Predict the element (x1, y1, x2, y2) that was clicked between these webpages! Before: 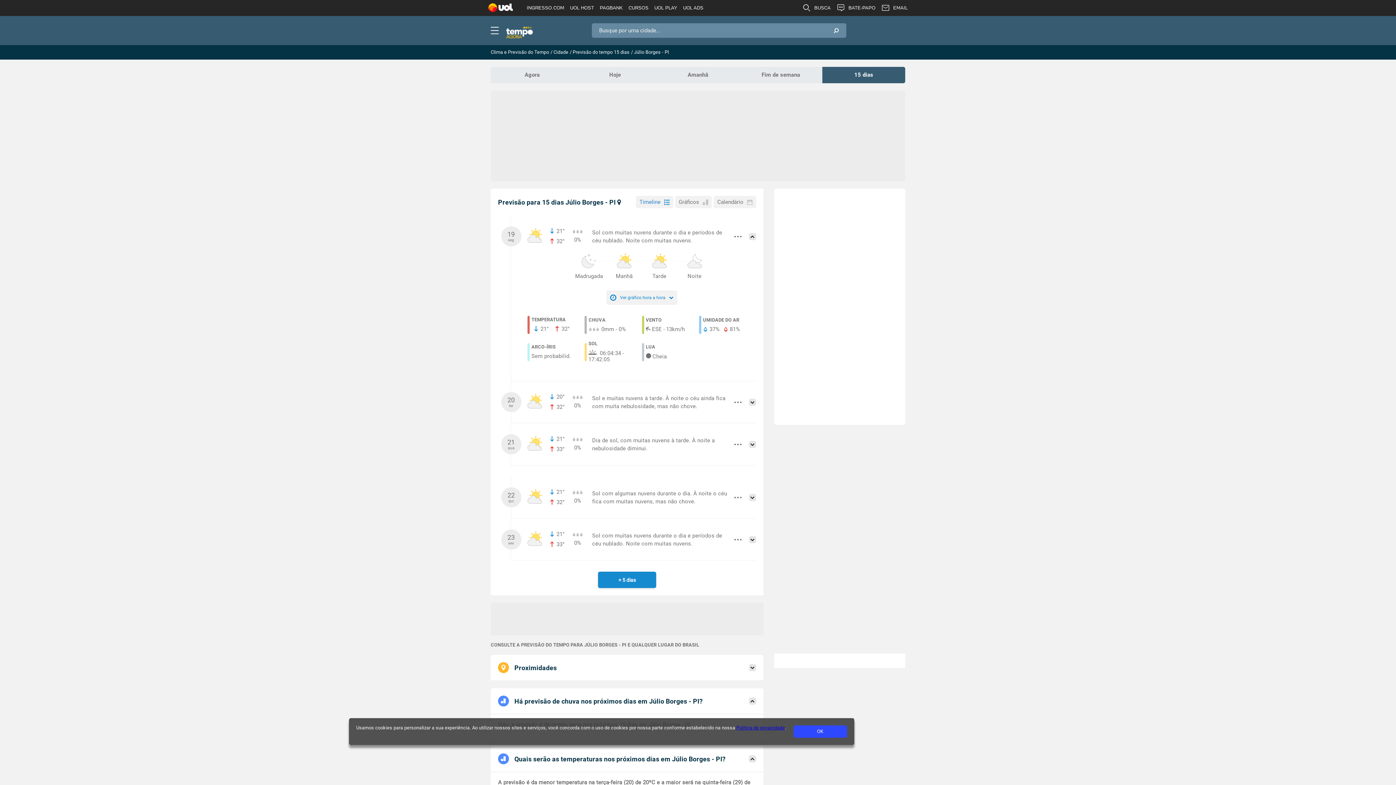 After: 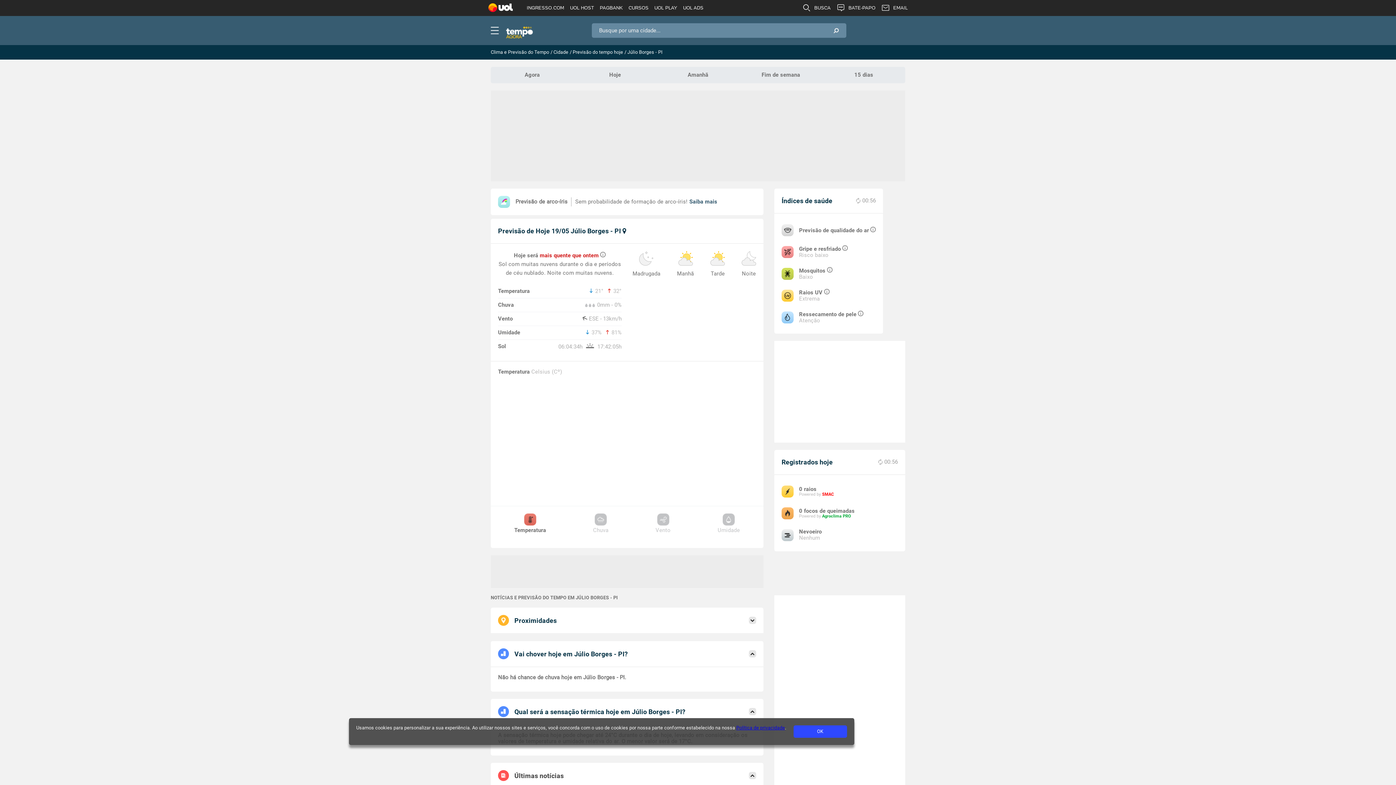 Action: bbox: (573, 66, 656, 83) label: Hoje